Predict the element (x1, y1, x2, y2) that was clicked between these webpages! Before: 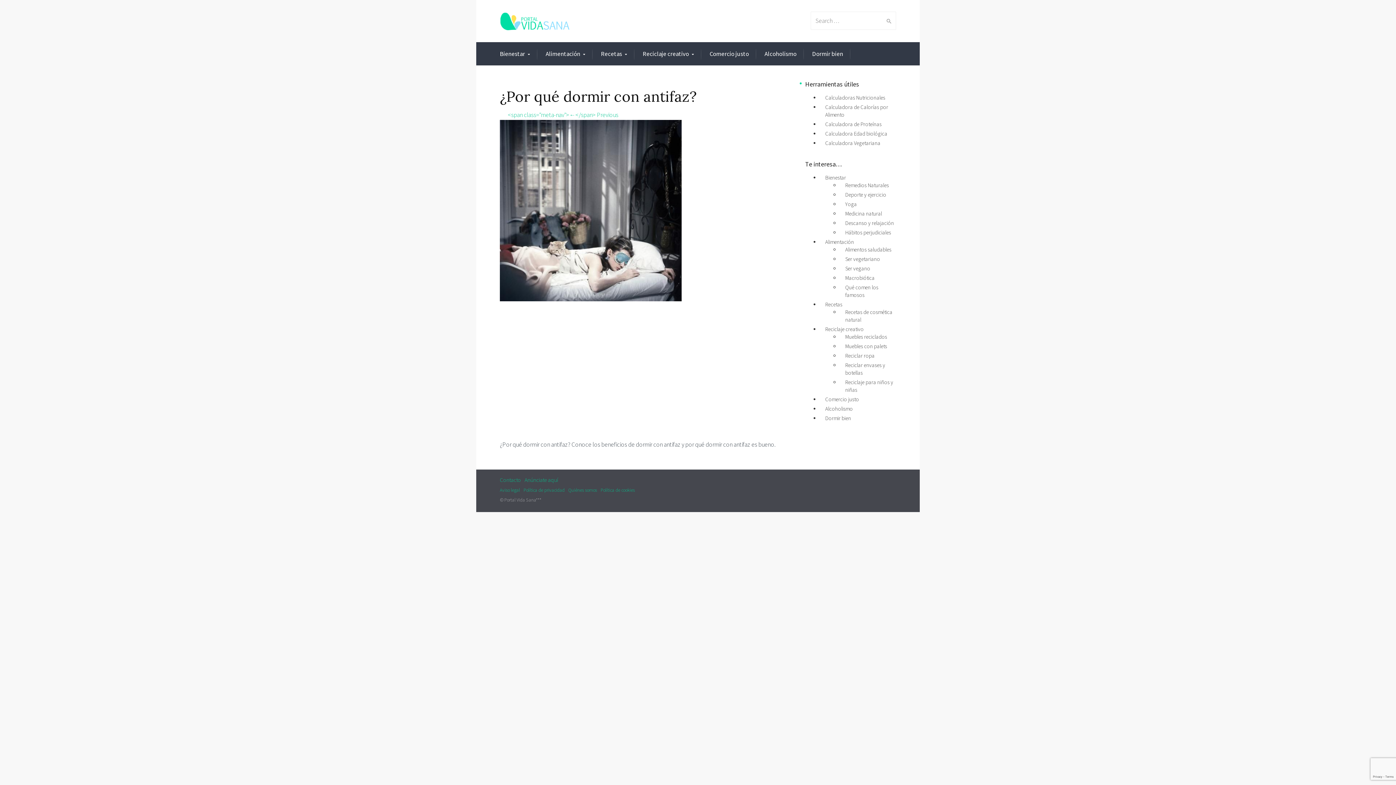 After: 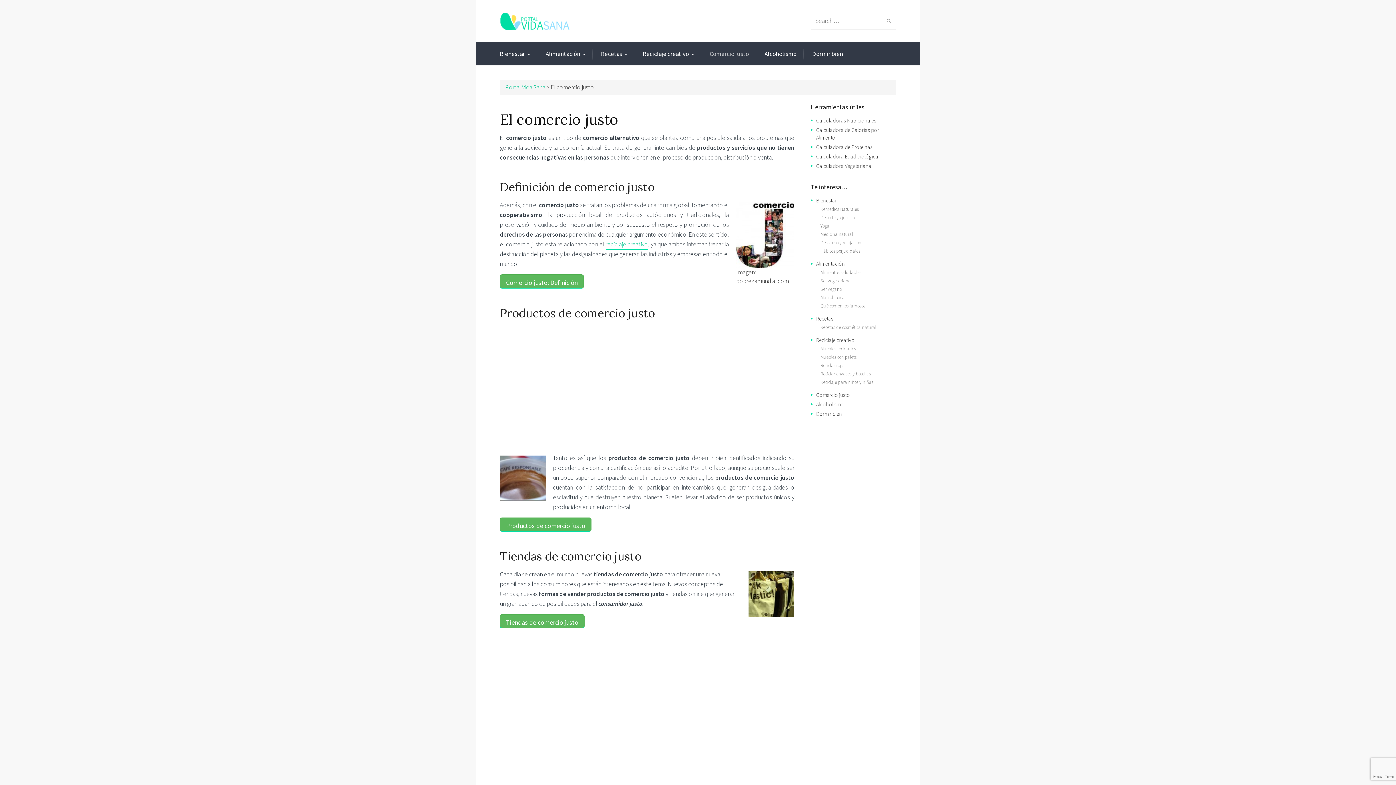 Action: label: Comercio justo bbox: (709, 49, 749, 58)